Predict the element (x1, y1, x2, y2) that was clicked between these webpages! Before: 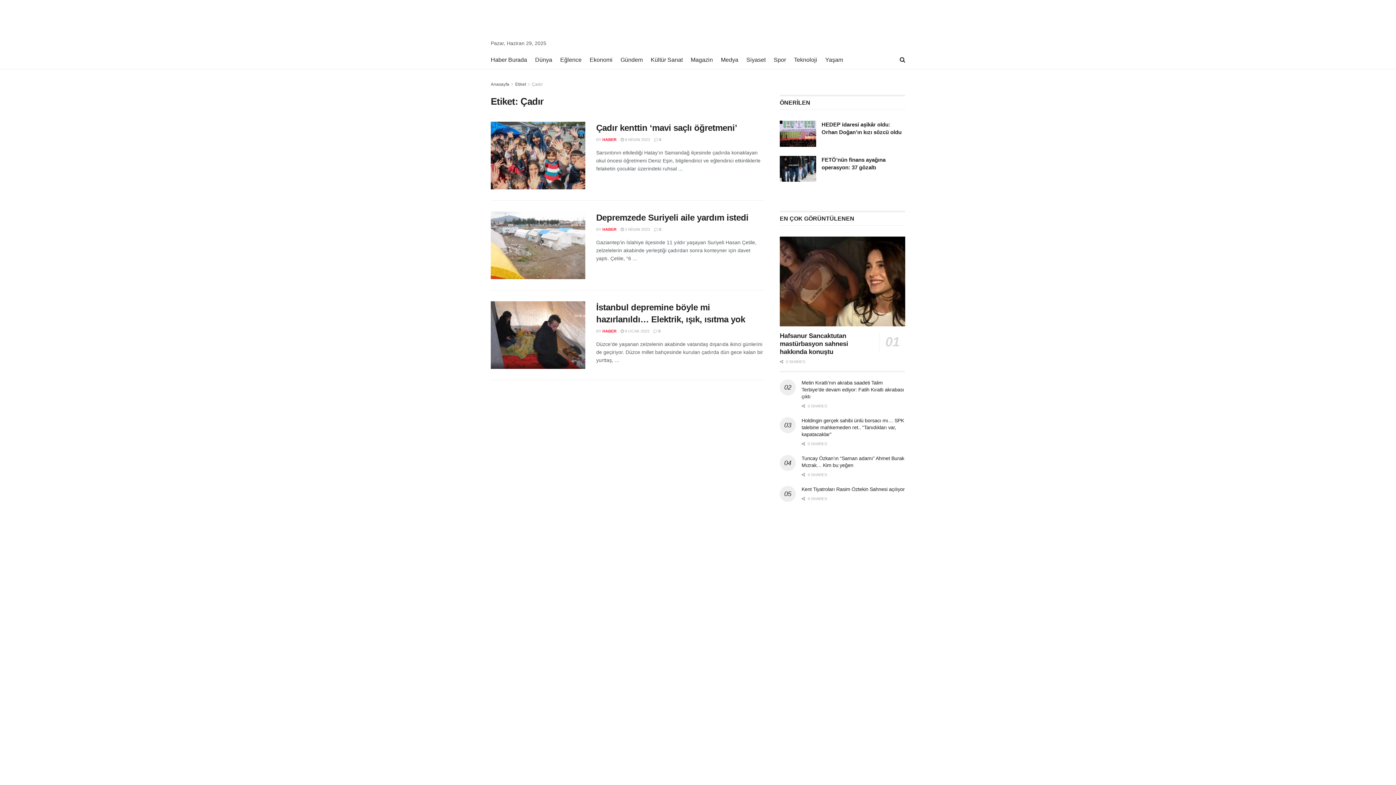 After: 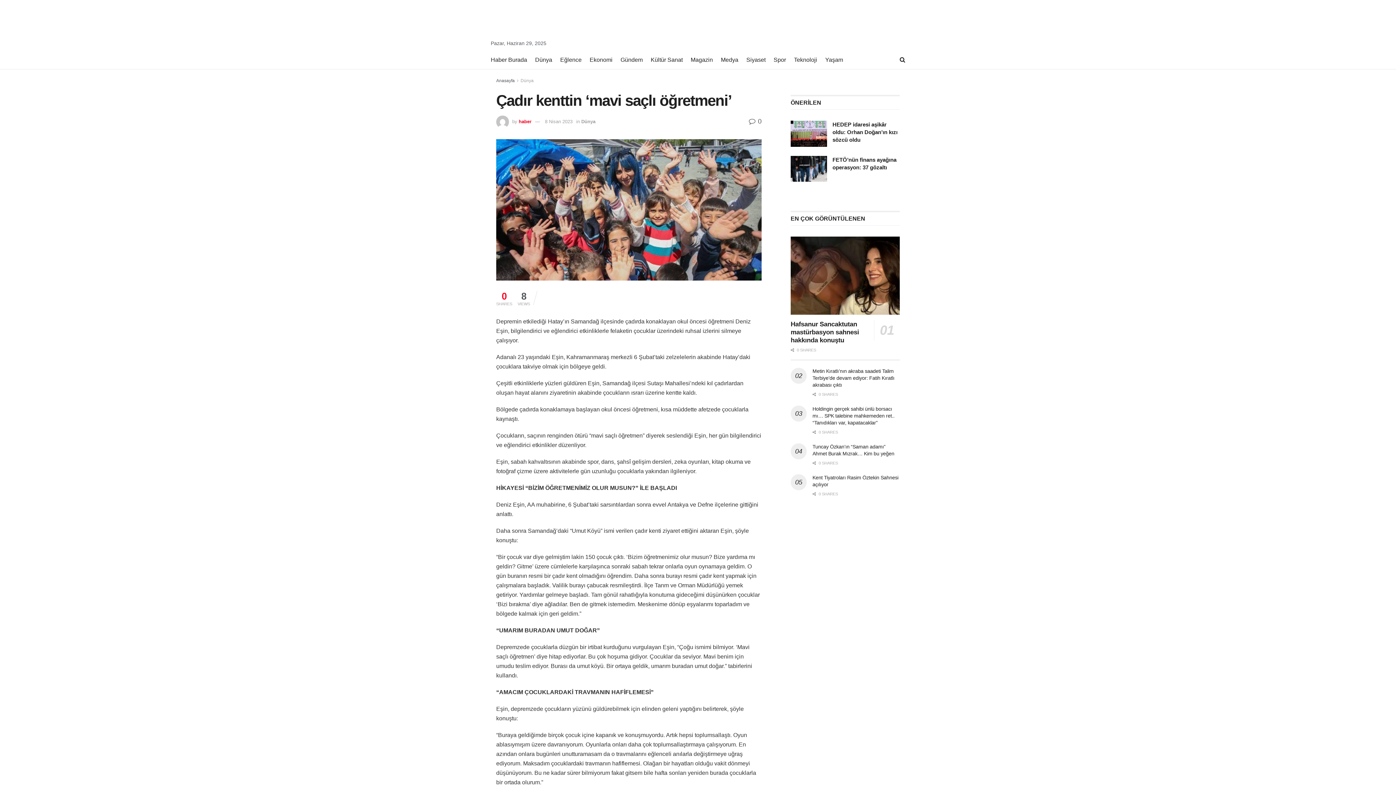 Action: bbox: (596, 122, 737, 132) label: Çadır kenttin ‘mavi saçlı öğretmeni’